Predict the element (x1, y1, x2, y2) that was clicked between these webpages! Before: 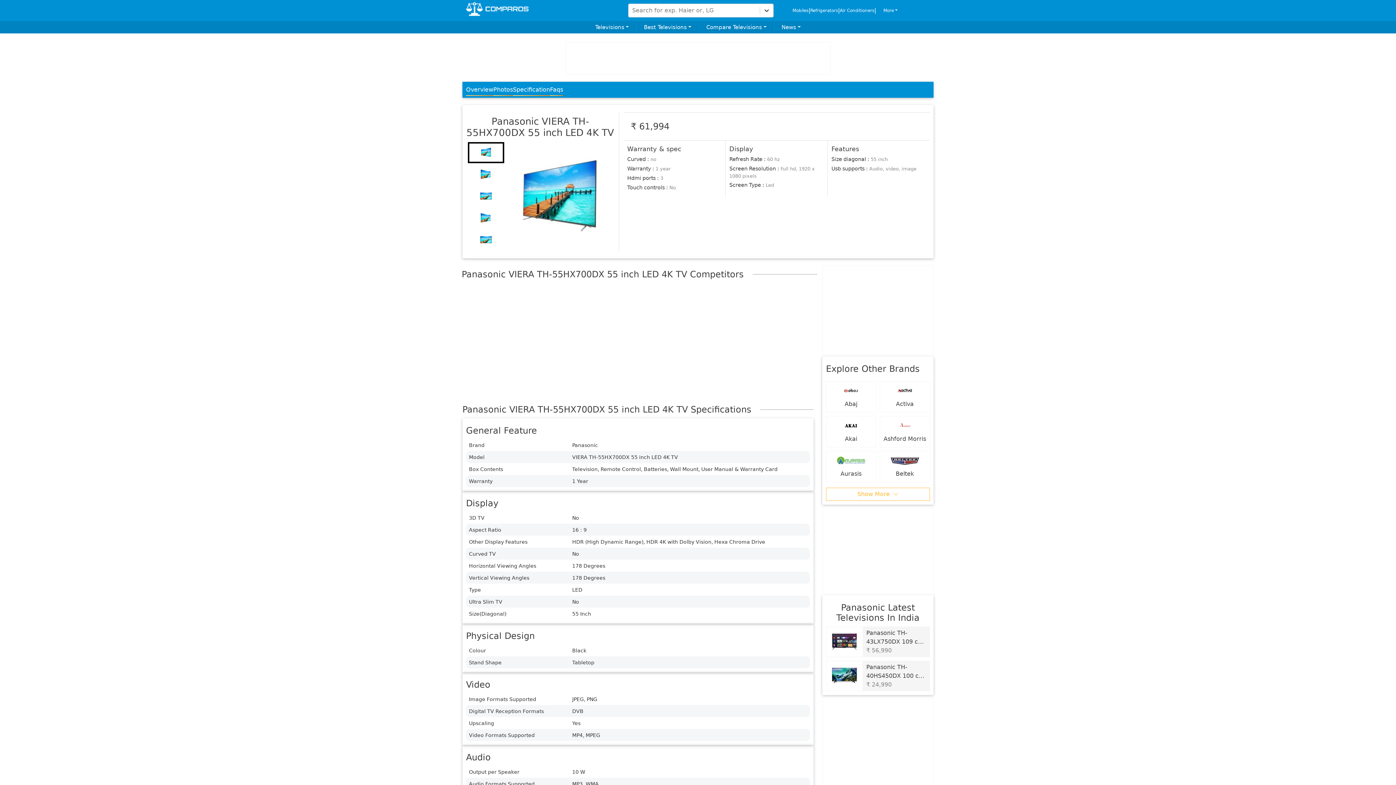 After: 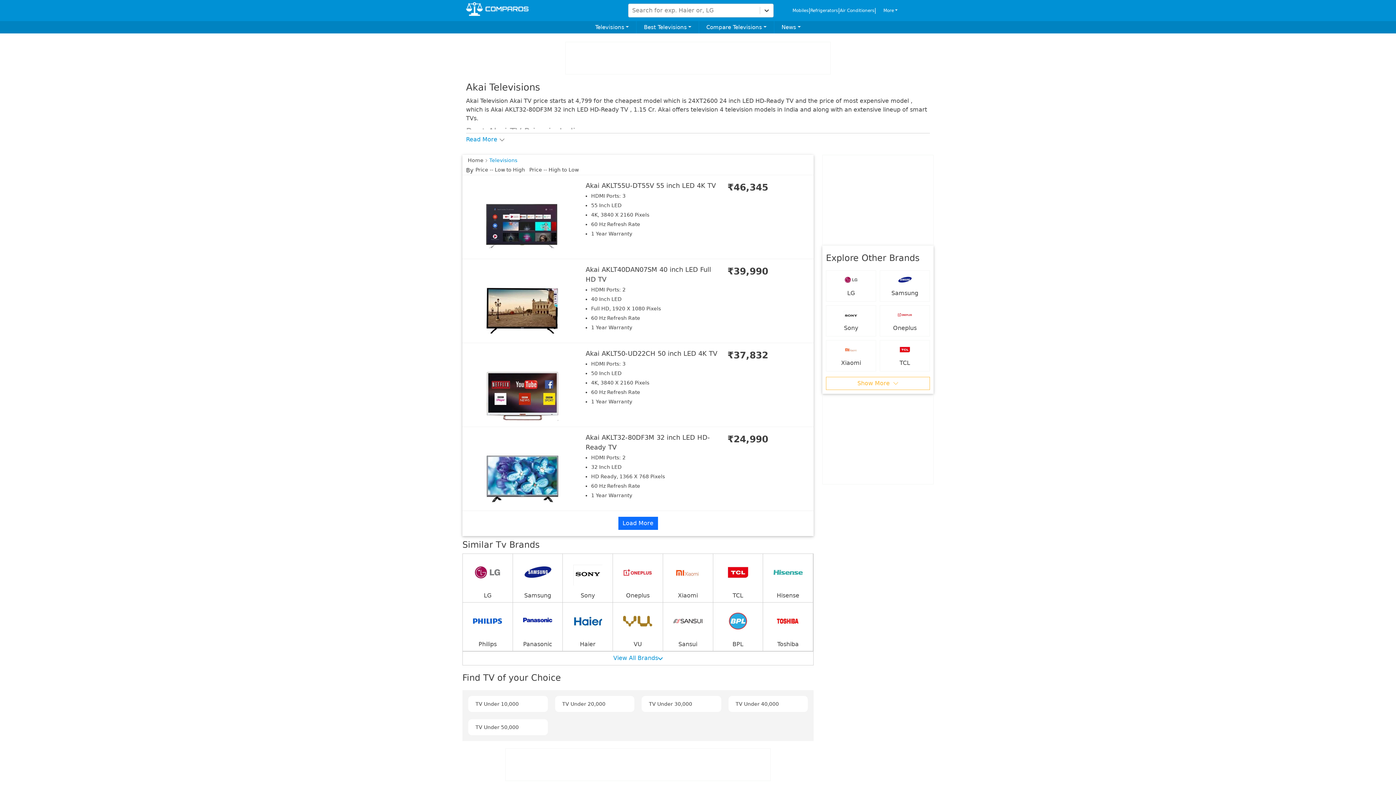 Action: bbox: (826, 416, 876, 447) label: Akai